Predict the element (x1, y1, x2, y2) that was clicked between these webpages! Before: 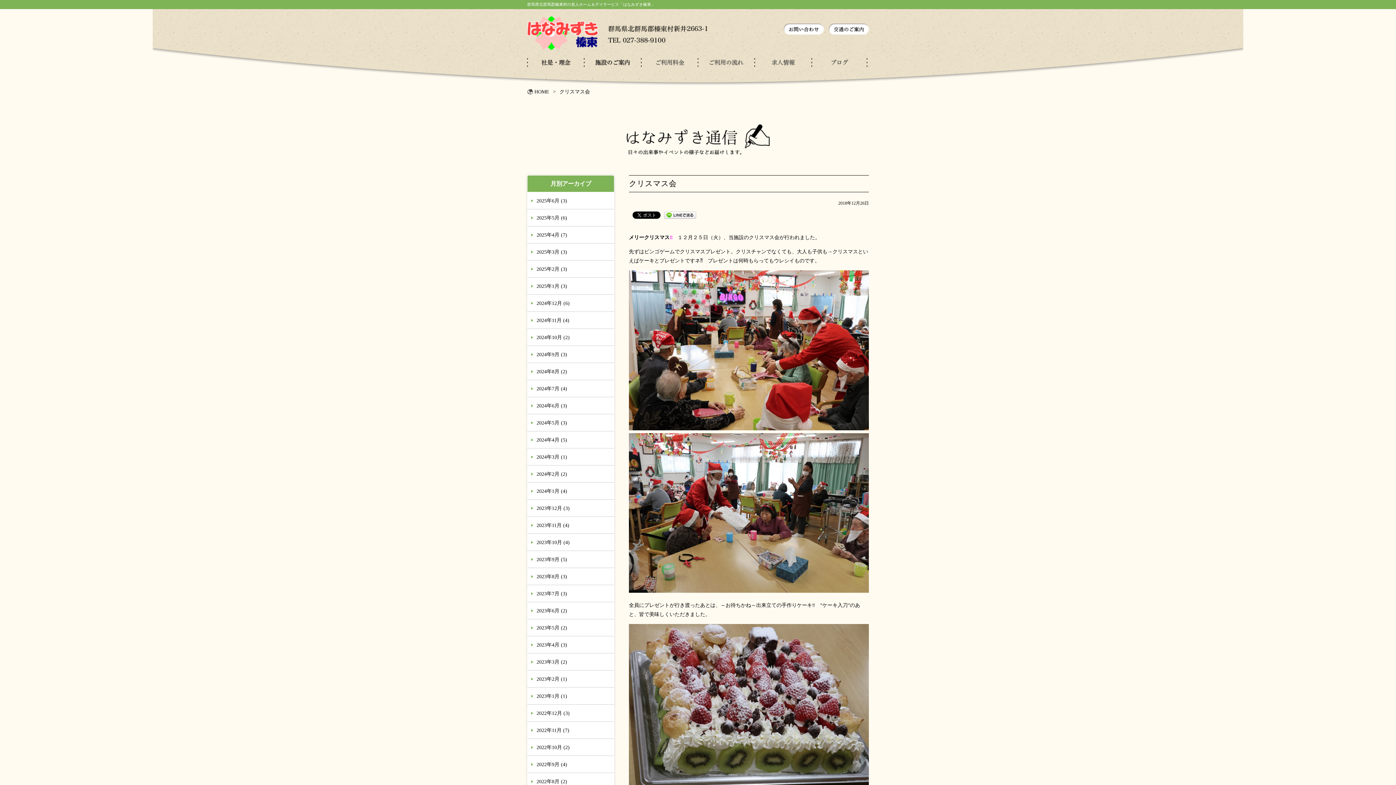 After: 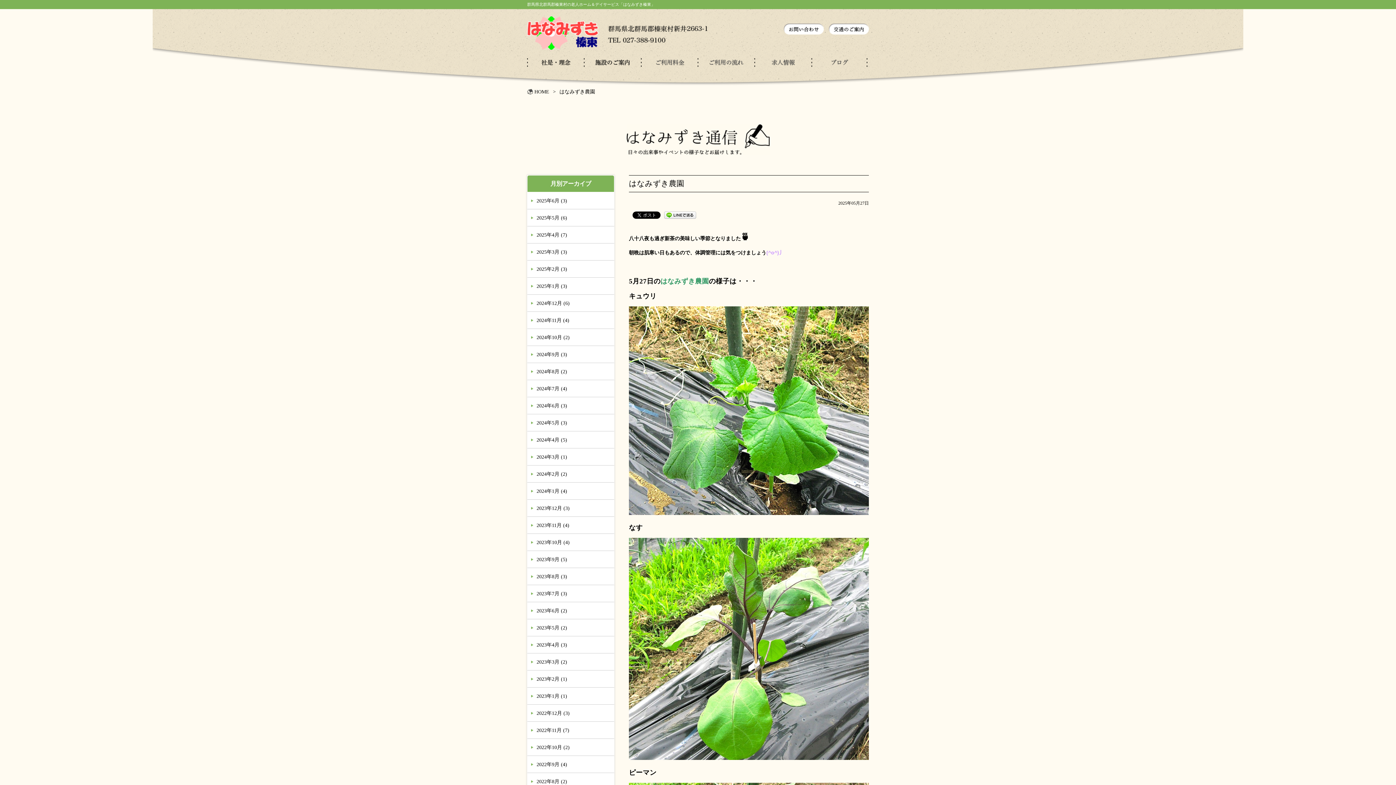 Action: label: 2025年5月 (6) bbox: (527, 209, 614, 226)